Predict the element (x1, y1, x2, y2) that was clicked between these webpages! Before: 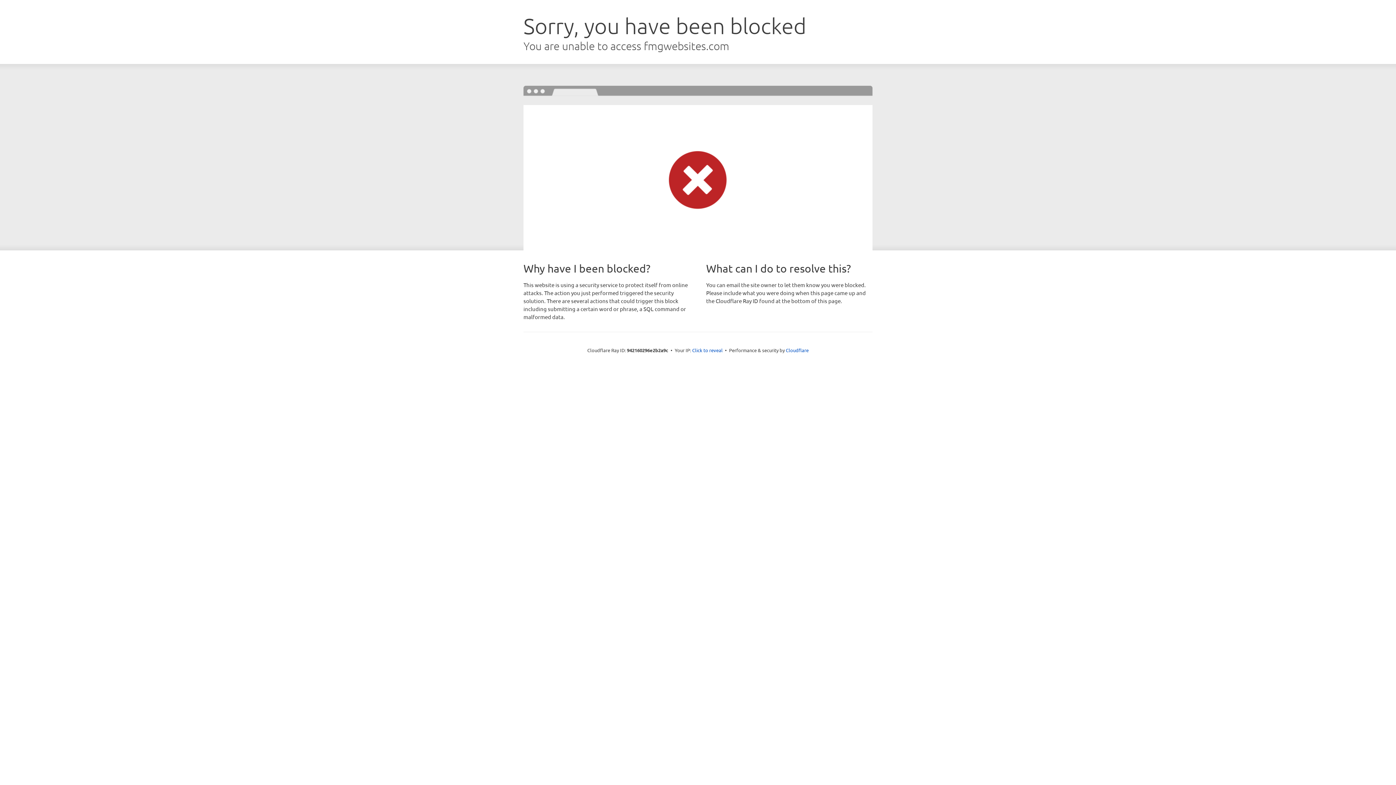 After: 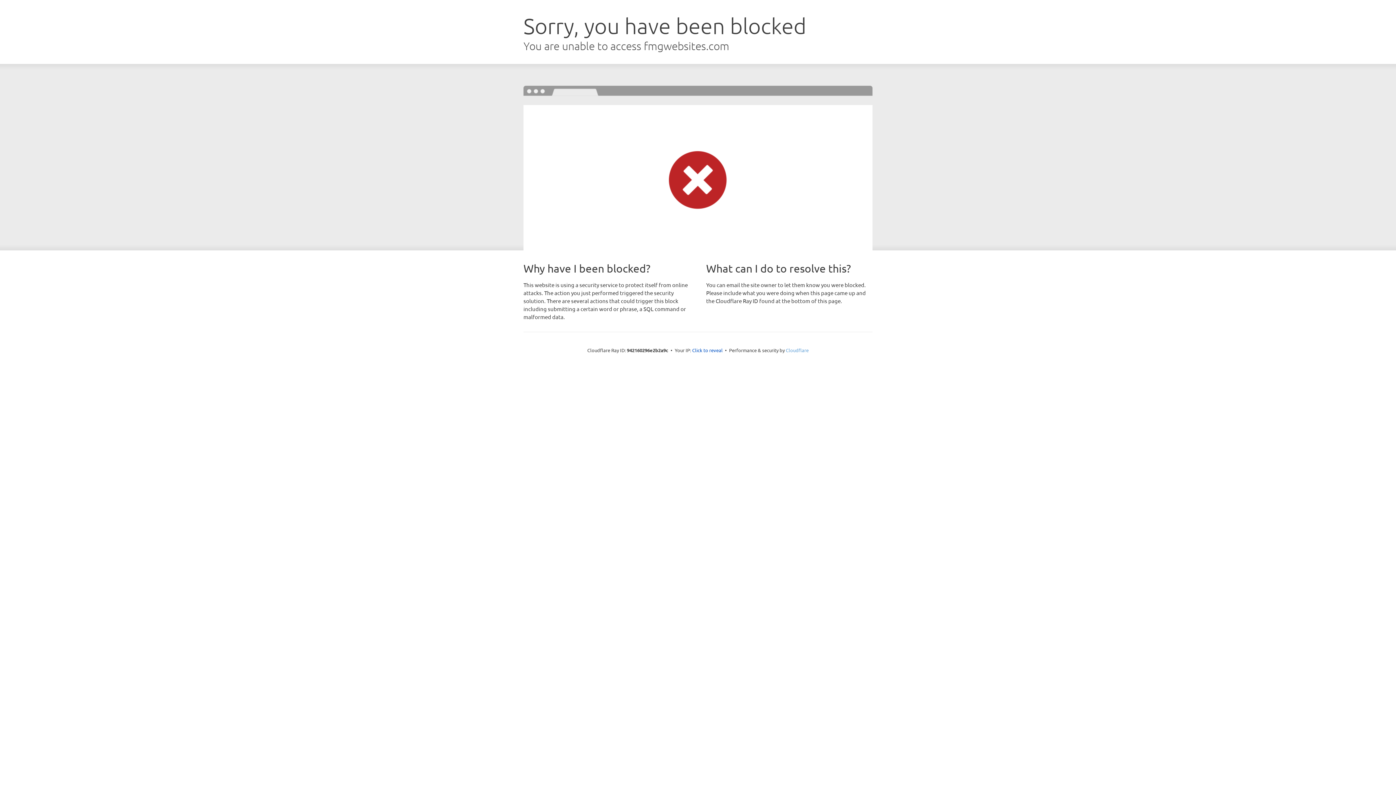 Action: bbox: (786, 347, 808, 353) label: Cloudflare